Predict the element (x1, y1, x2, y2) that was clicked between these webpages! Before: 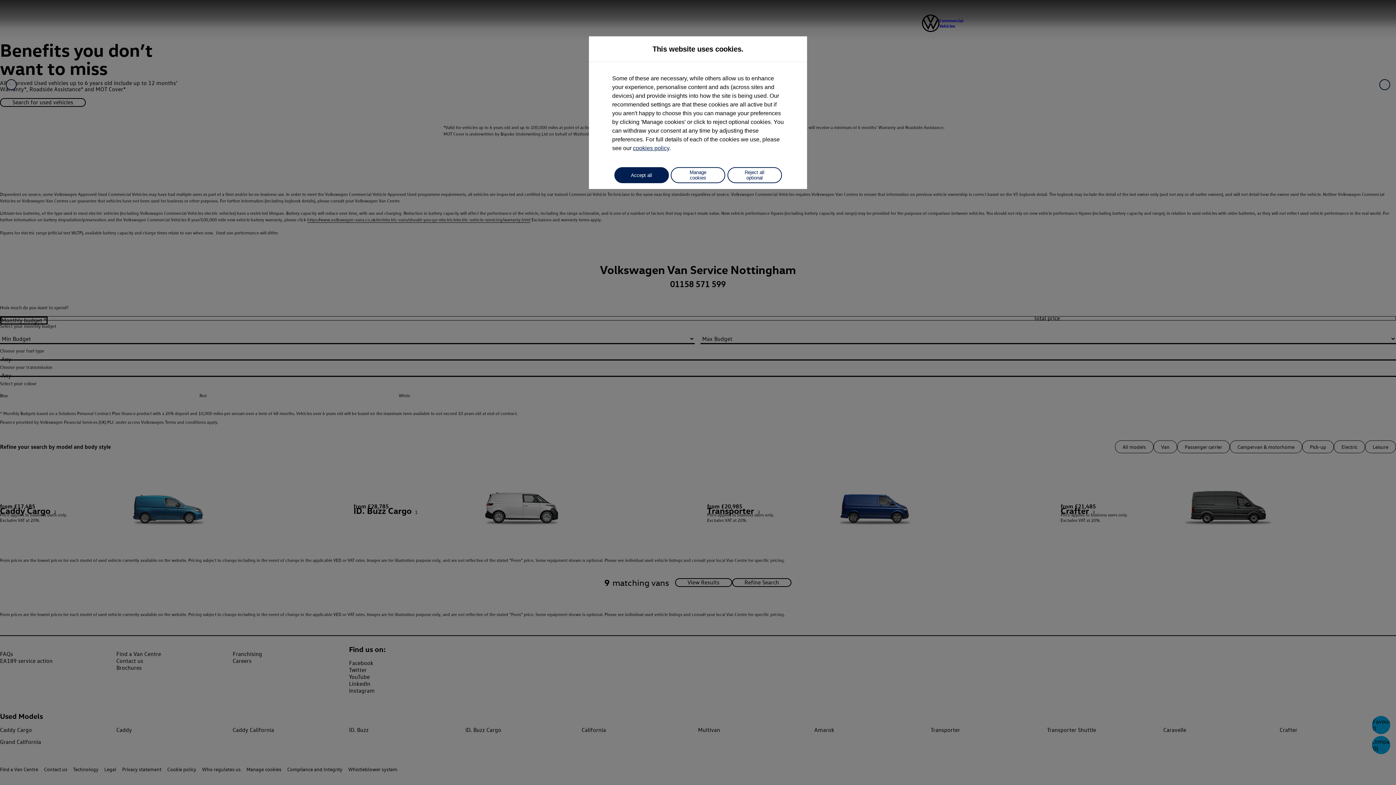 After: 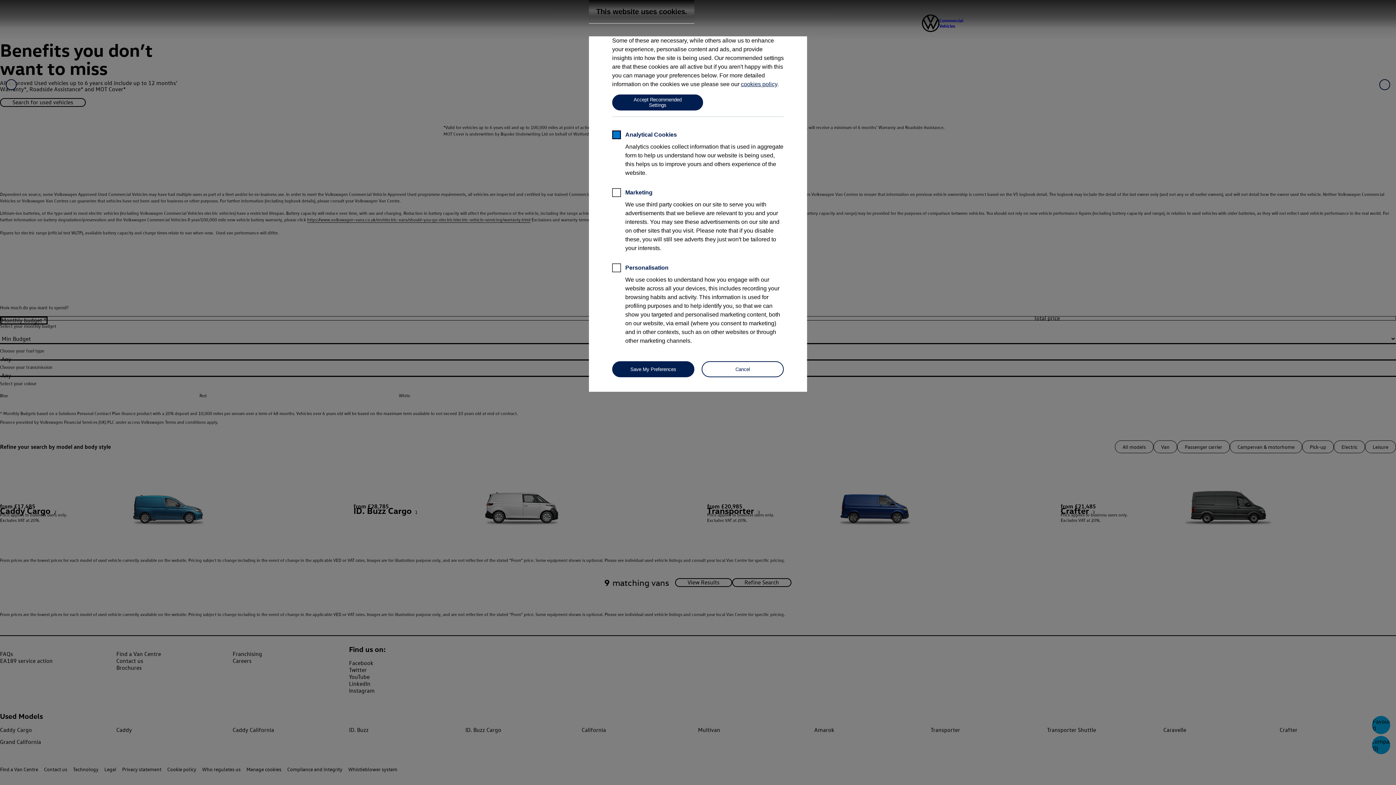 Action: label: Manage cookies bbox: (670, 167, 725, 183)